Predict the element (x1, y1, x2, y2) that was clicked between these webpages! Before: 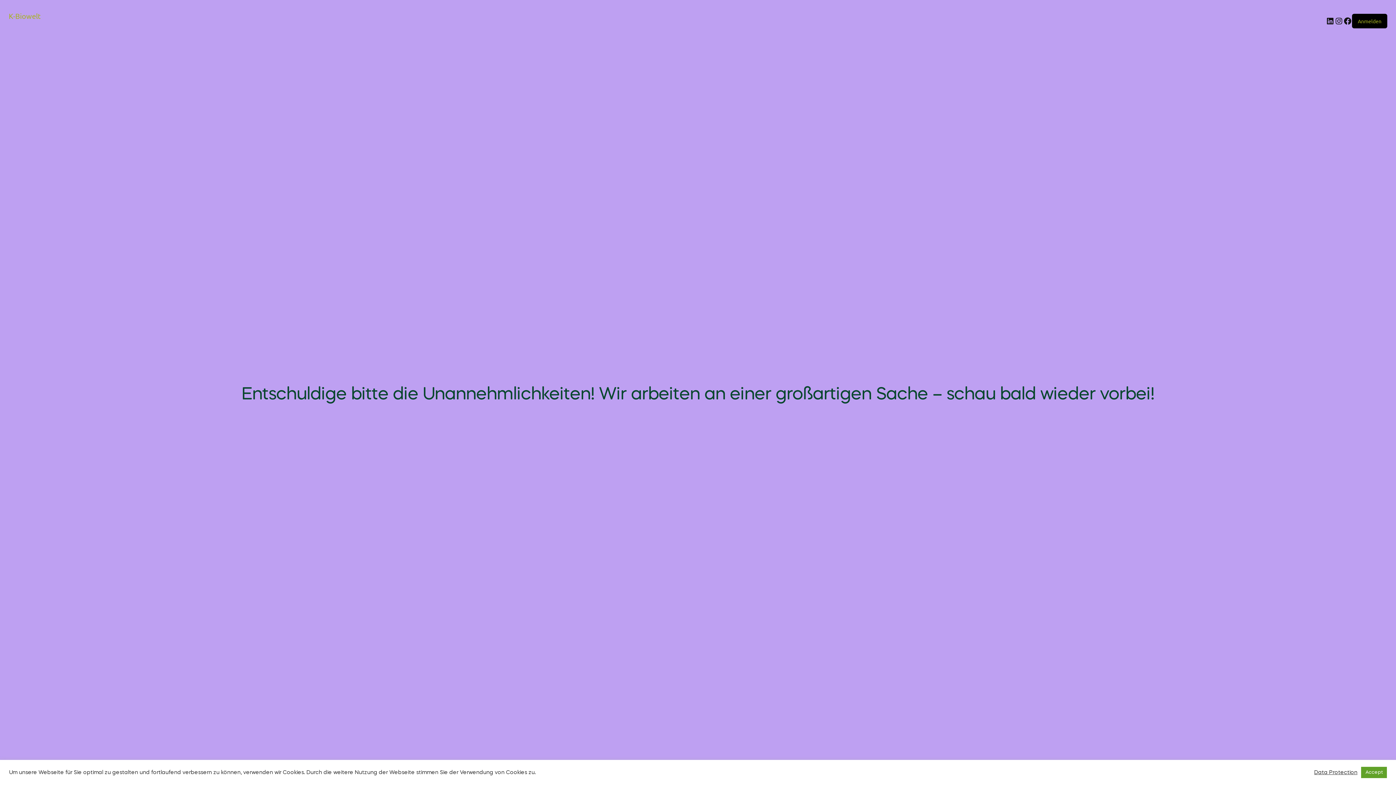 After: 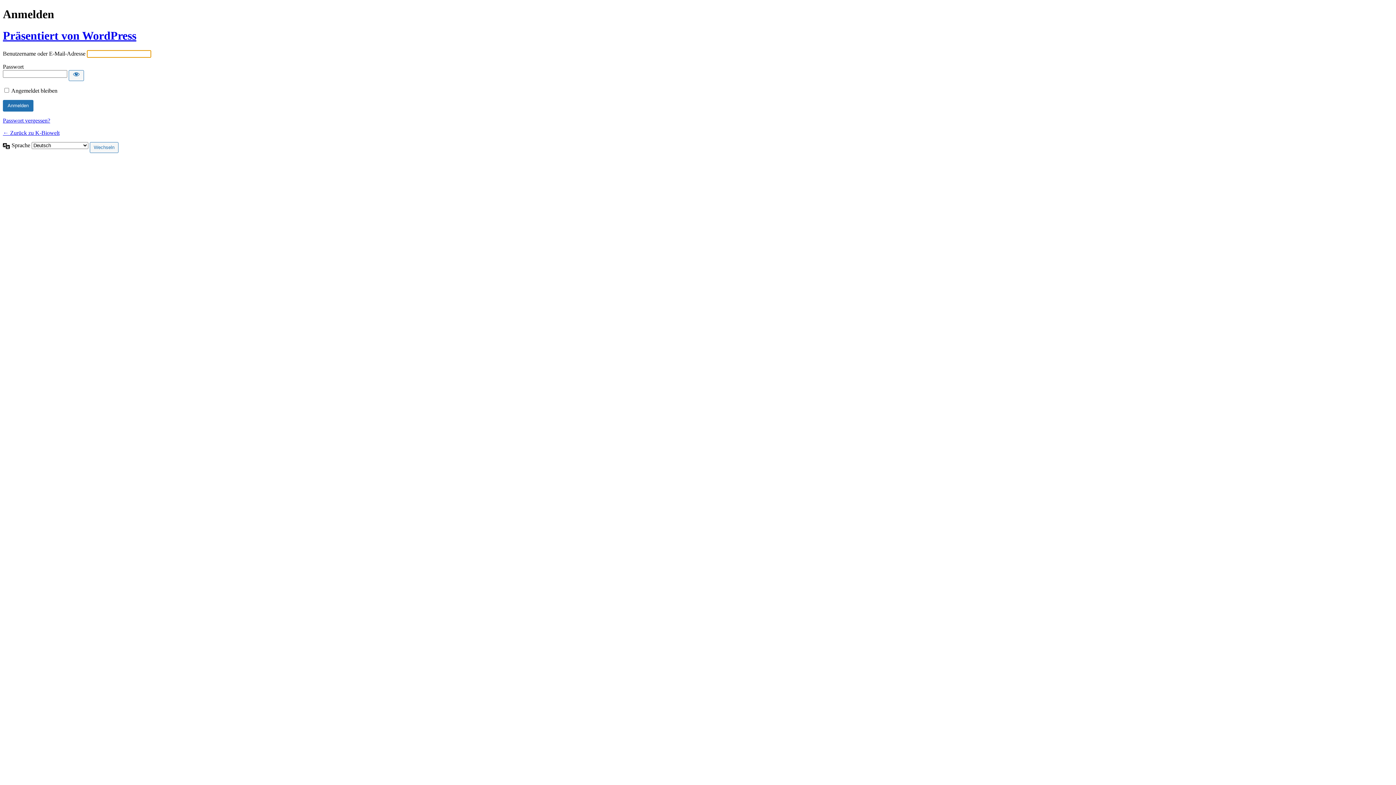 Action: label: Anmelden bbox: (1358, 17, 1381, 24)